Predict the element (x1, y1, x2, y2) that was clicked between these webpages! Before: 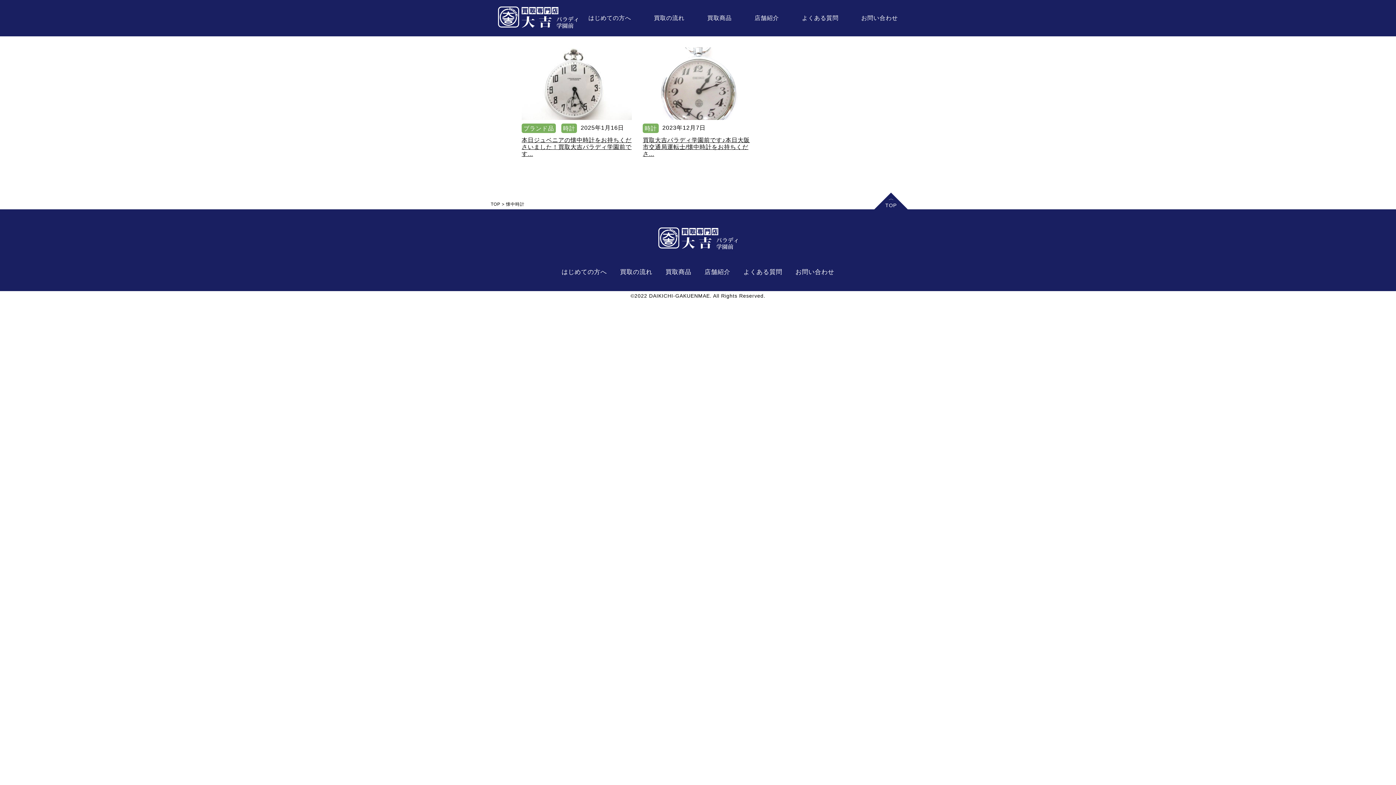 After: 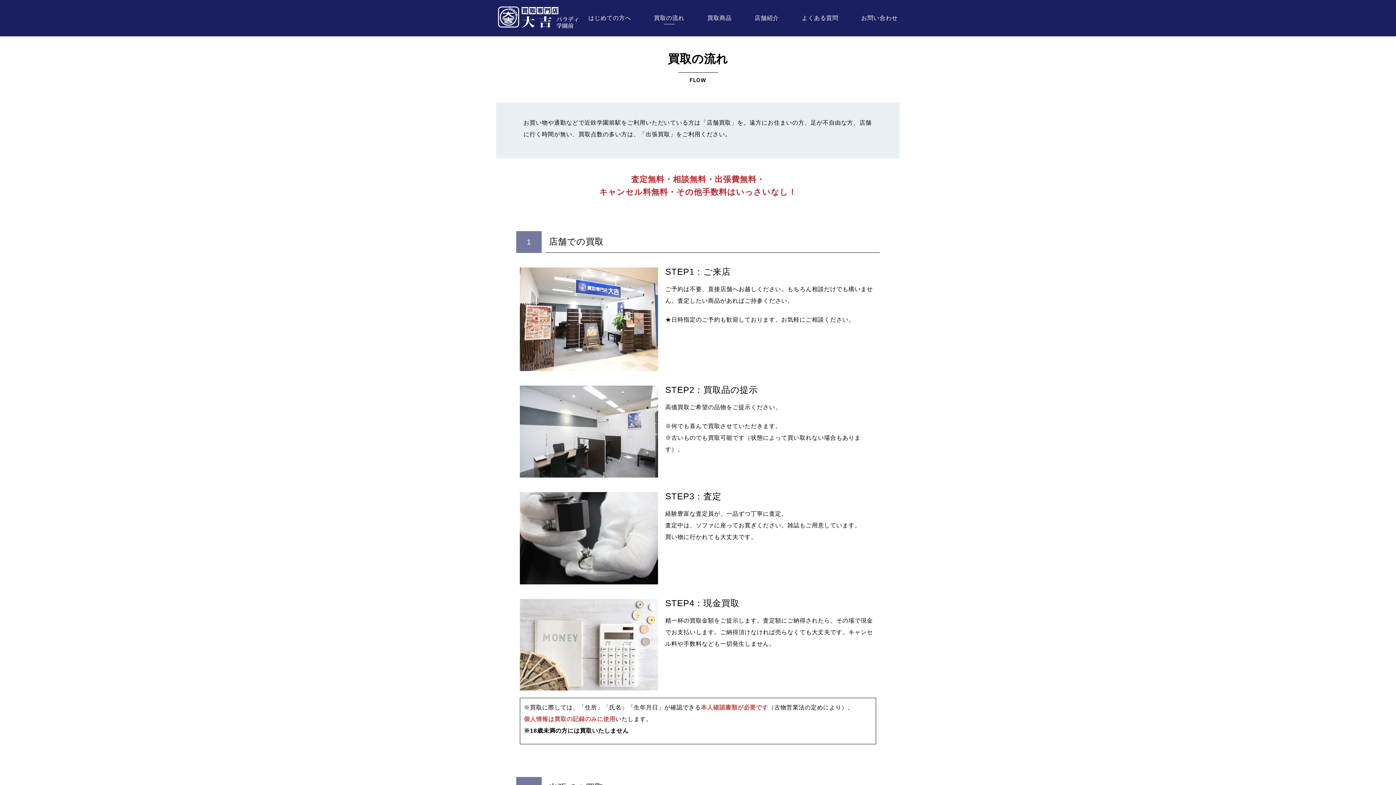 Action: label: 買取の流れ bbox: (654, 13, 684, 22)